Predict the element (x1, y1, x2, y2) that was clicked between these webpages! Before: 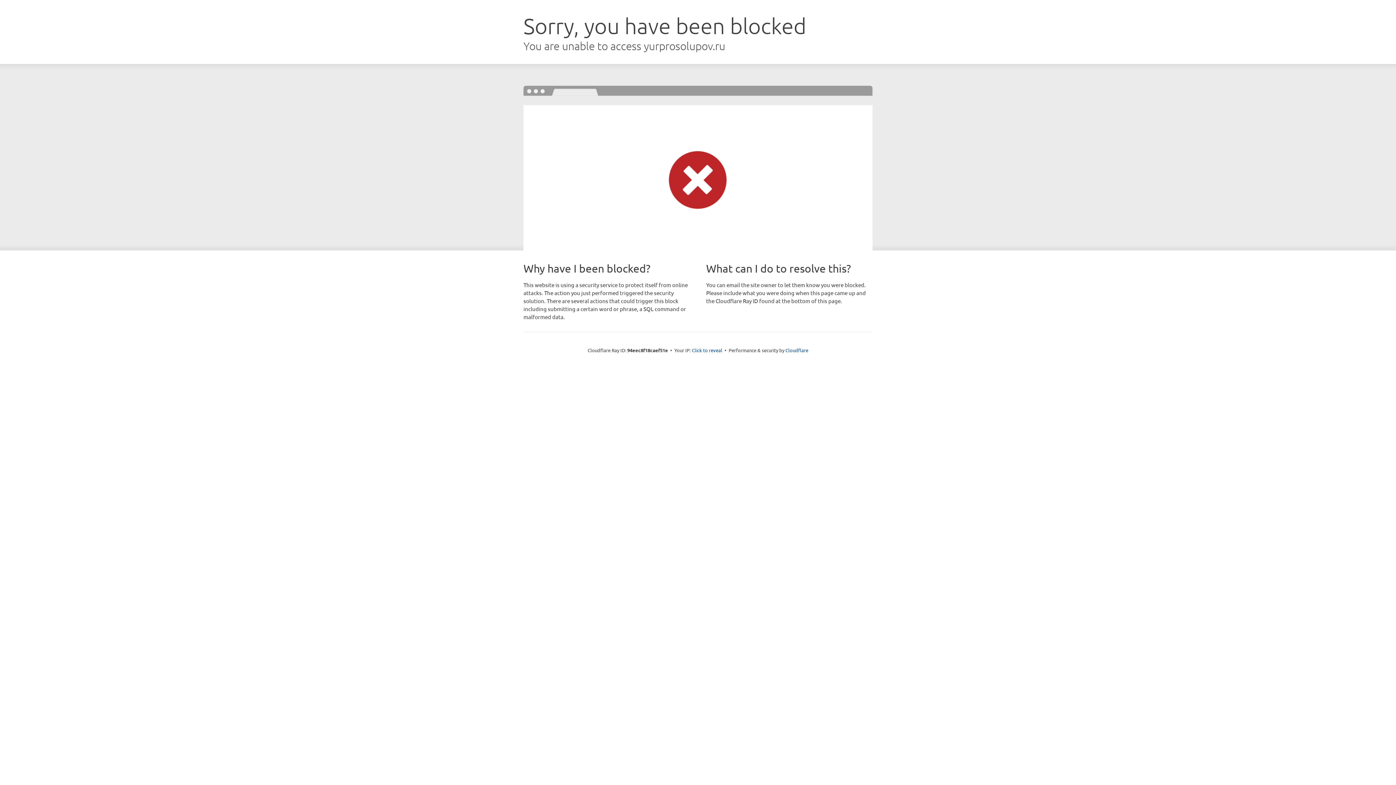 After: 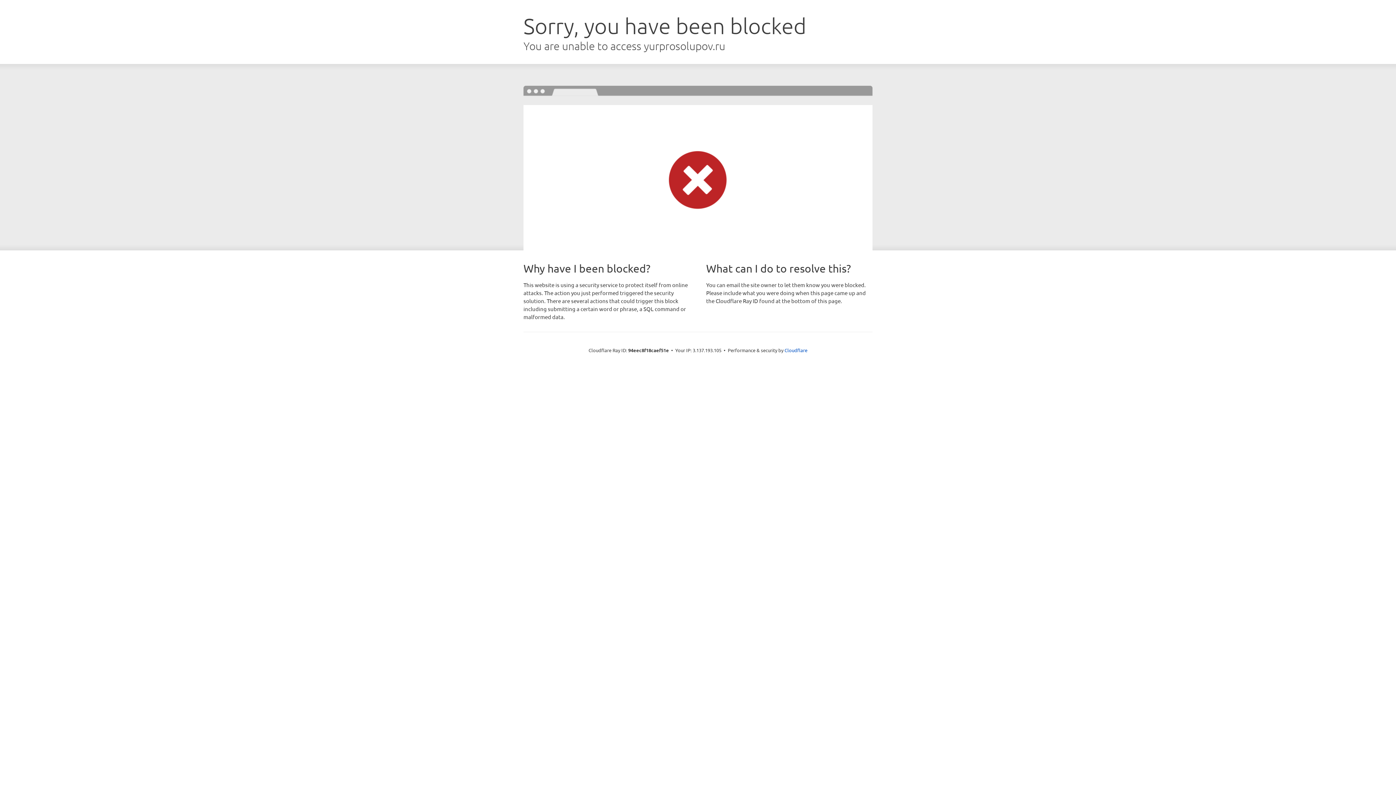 Action: bbox: (692, 346, 722, 353) label: Click to reveal